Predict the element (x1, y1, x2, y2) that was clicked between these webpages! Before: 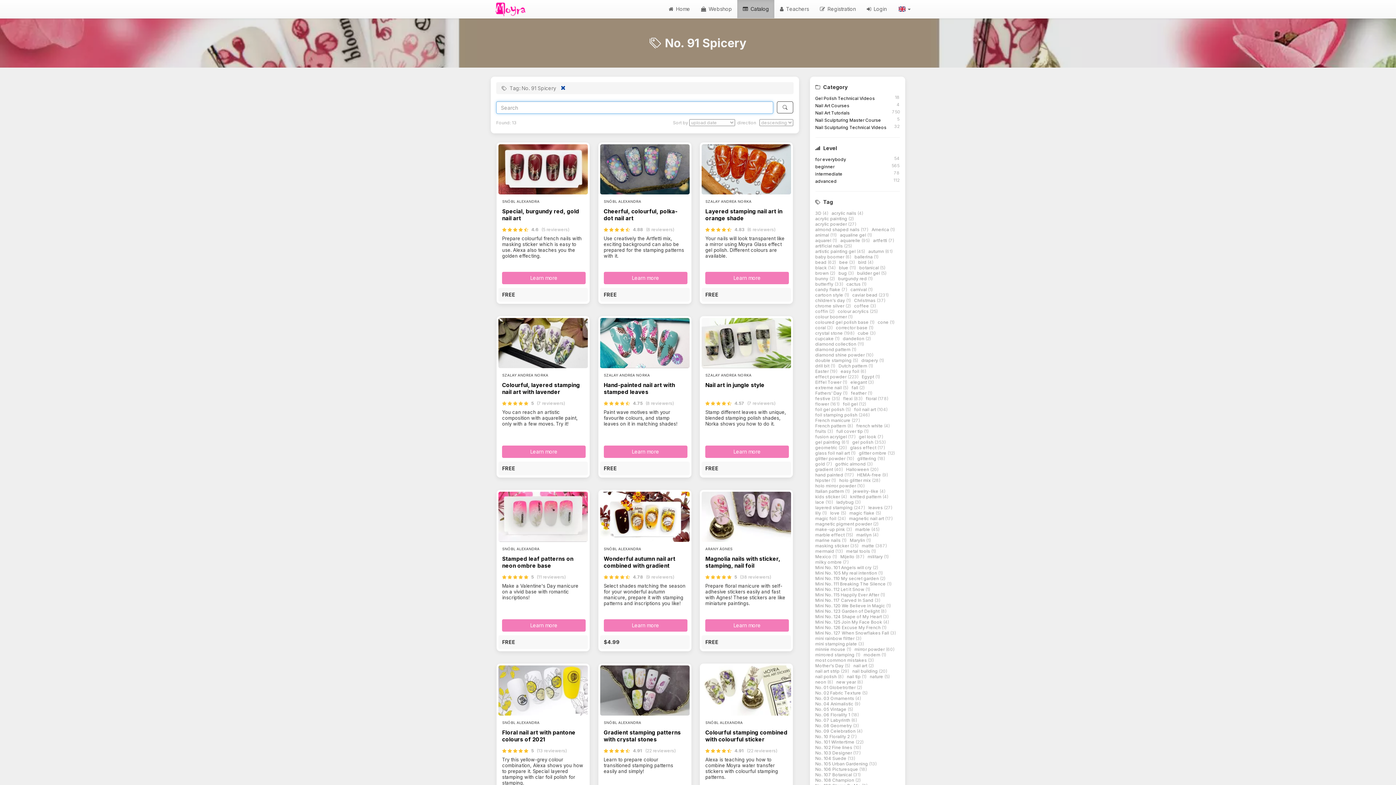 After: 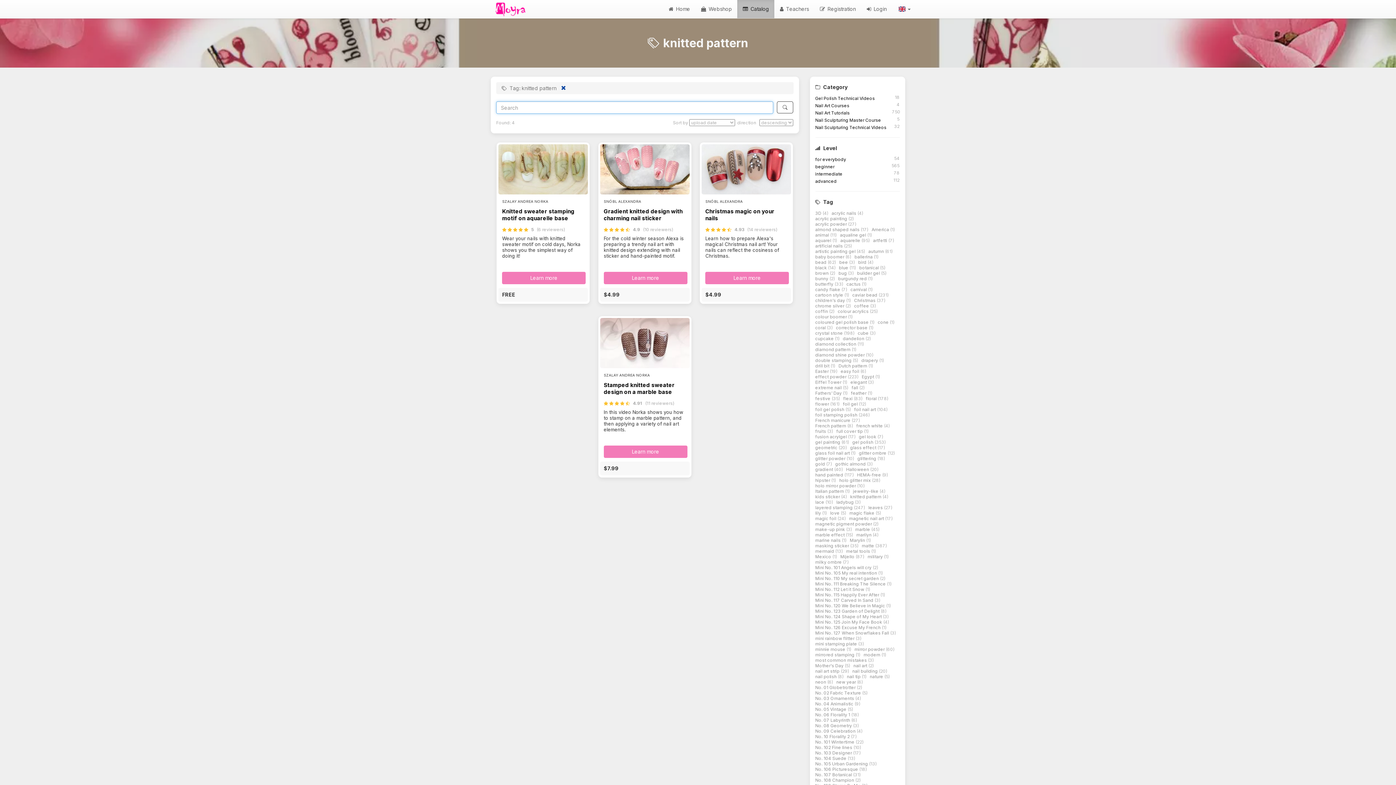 Action: bbox: (850, 494, 882, 499) label: knitted pattern 